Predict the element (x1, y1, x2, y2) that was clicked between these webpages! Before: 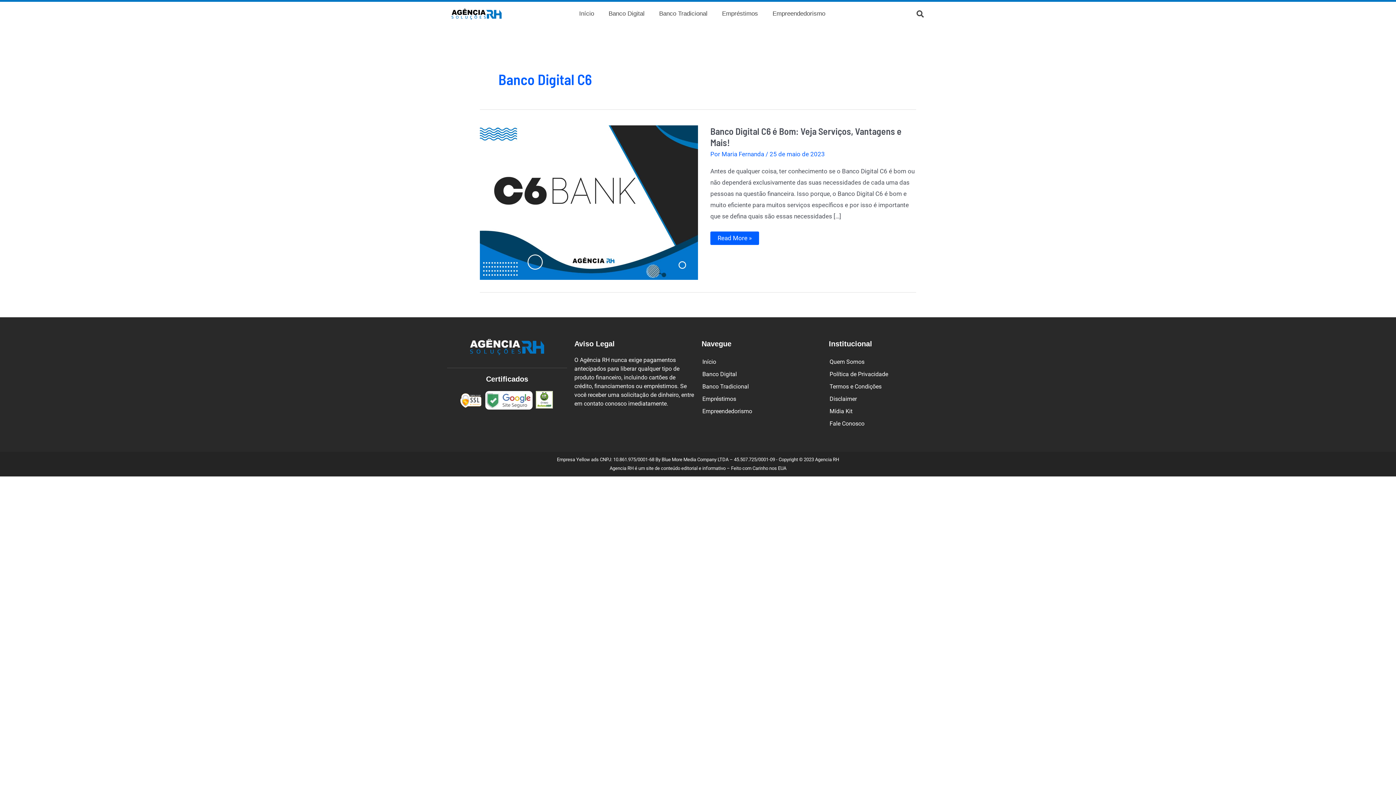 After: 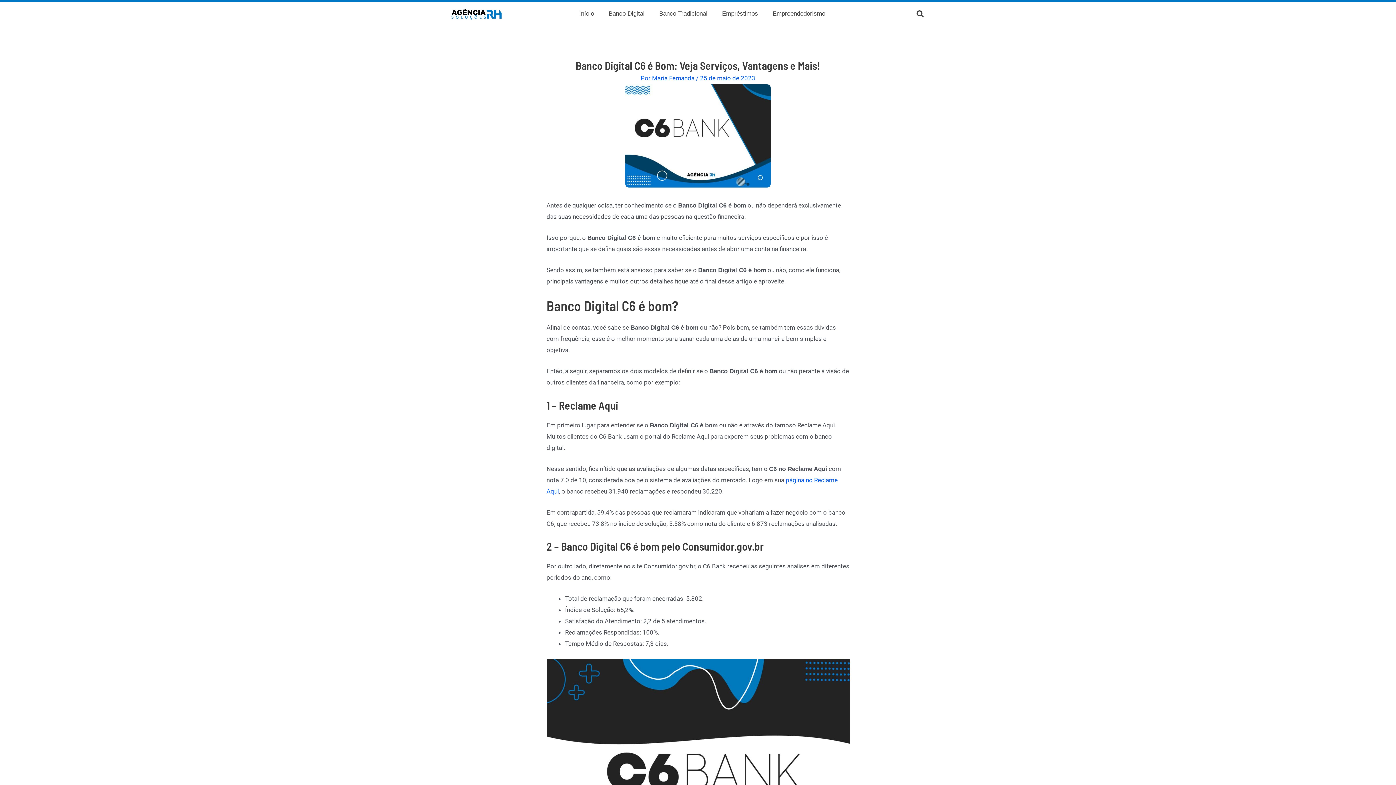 Action: bbox: (710, 231, 759, 244) label: Banco Digital C6 é Bom: Veja Serviços, Vantagens e Mais!
Read More »